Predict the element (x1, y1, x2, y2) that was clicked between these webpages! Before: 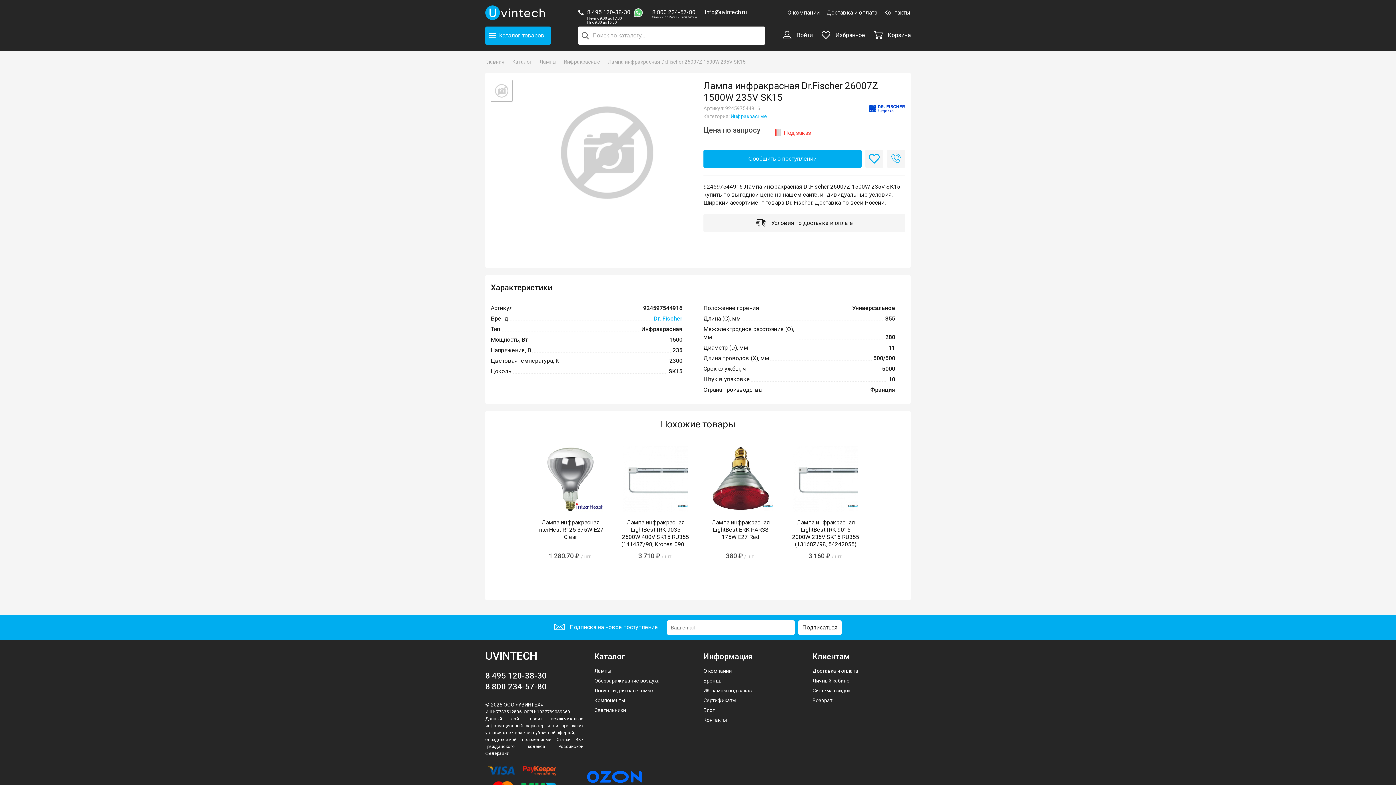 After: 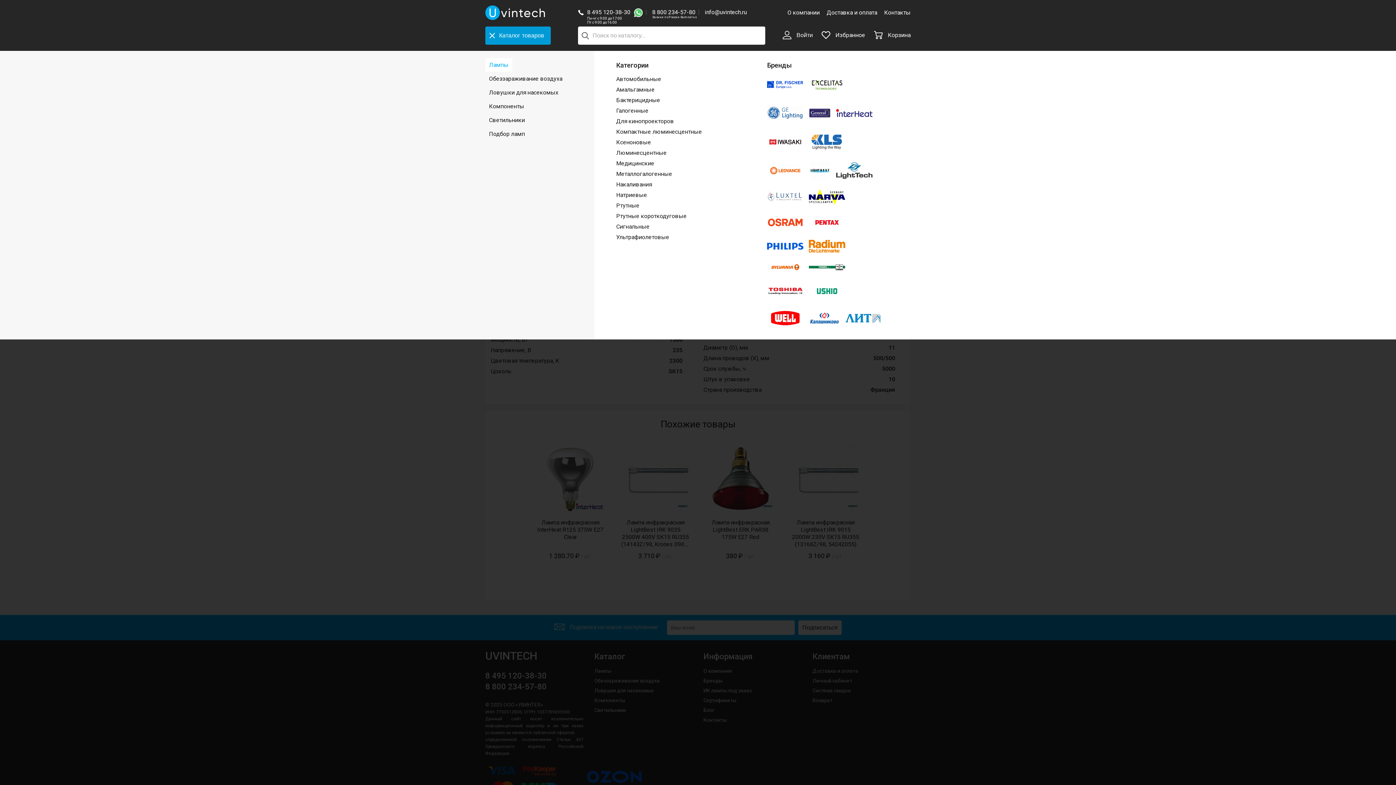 Action: bbox: (485, 26, 550, 44) label: Каталогтоваров